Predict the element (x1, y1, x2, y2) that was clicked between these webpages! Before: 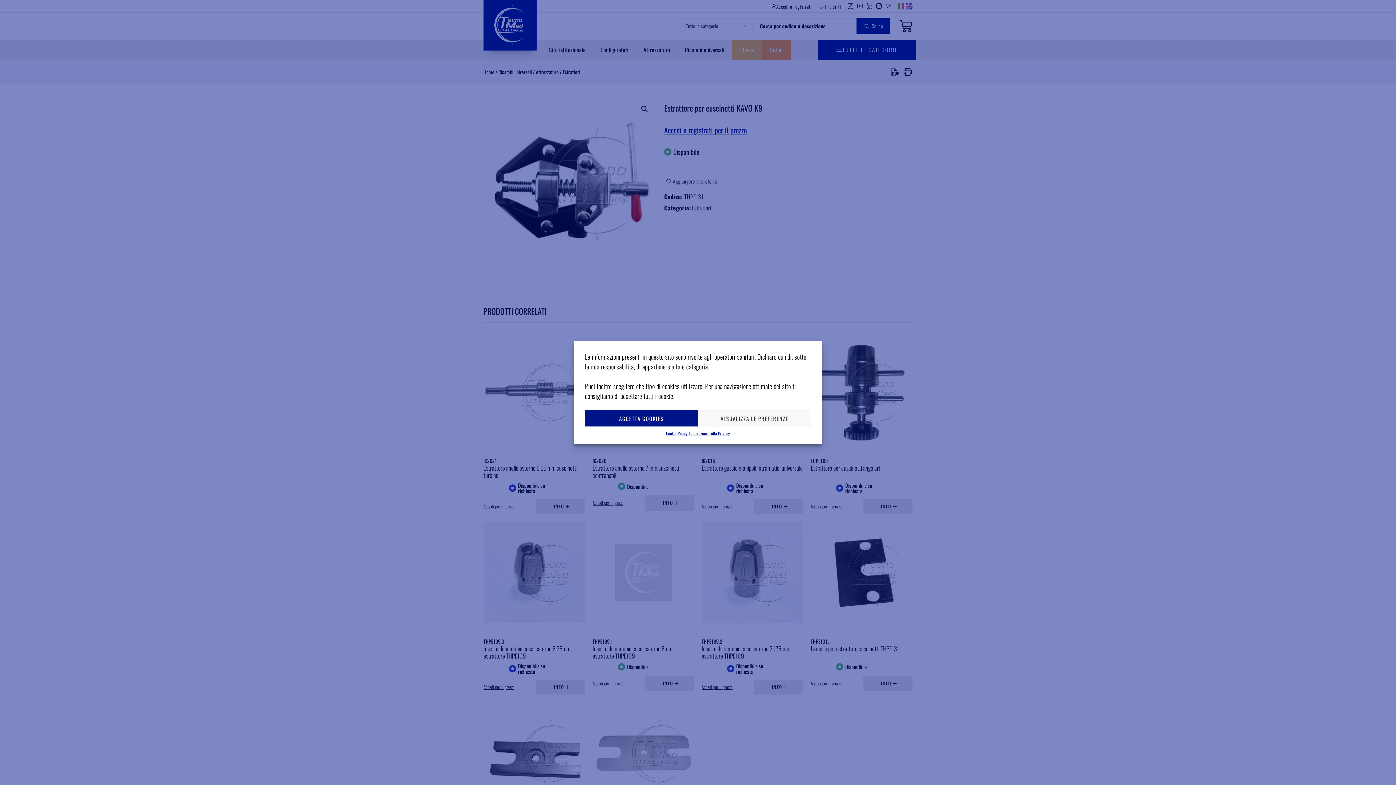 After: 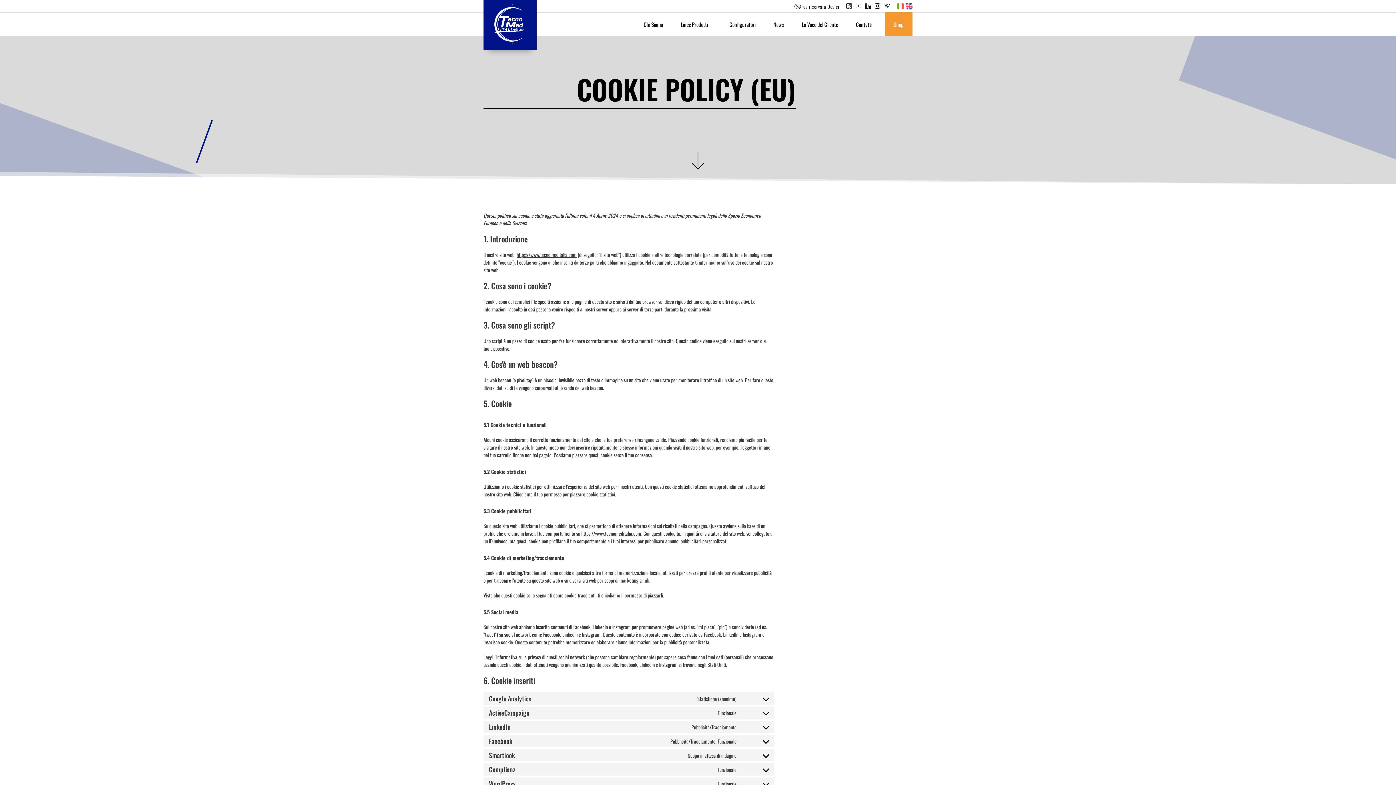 Action: label: Cookie Policy bbox: (666, 430, 687, 436)